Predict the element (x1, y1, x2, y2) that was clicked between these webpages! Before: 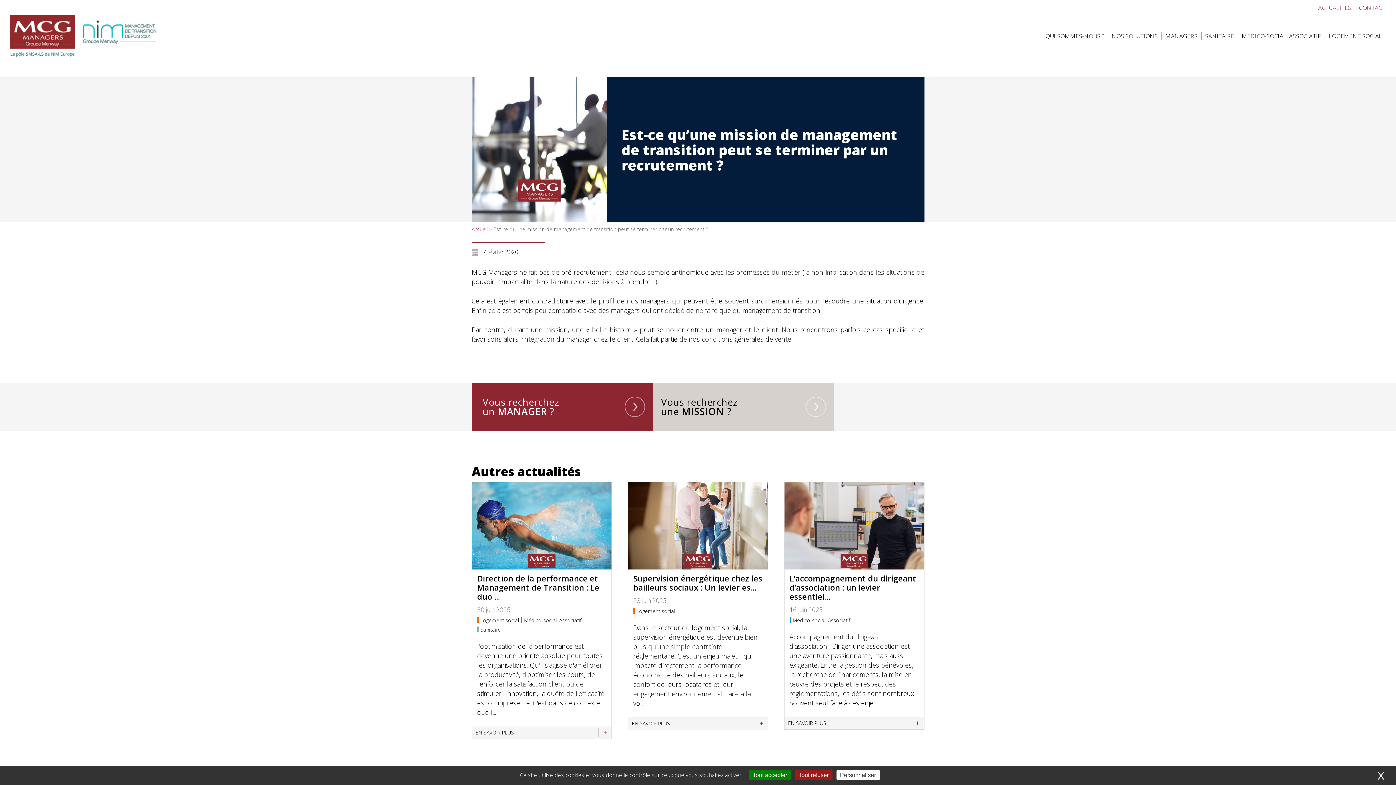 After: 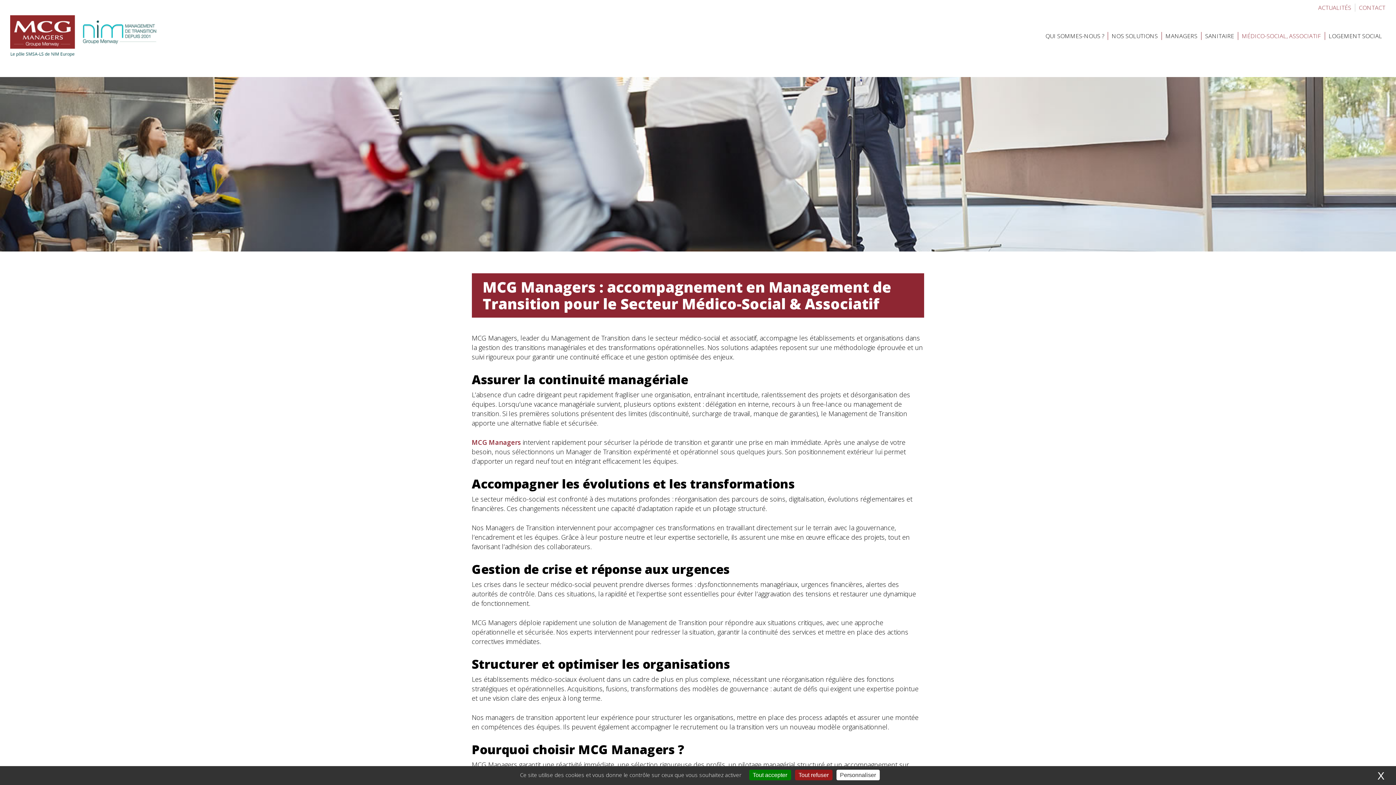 Action: label: MÉDICO-SOCIAL, ASSOCIATIF bbox: (1238, 32, 1325, 40)